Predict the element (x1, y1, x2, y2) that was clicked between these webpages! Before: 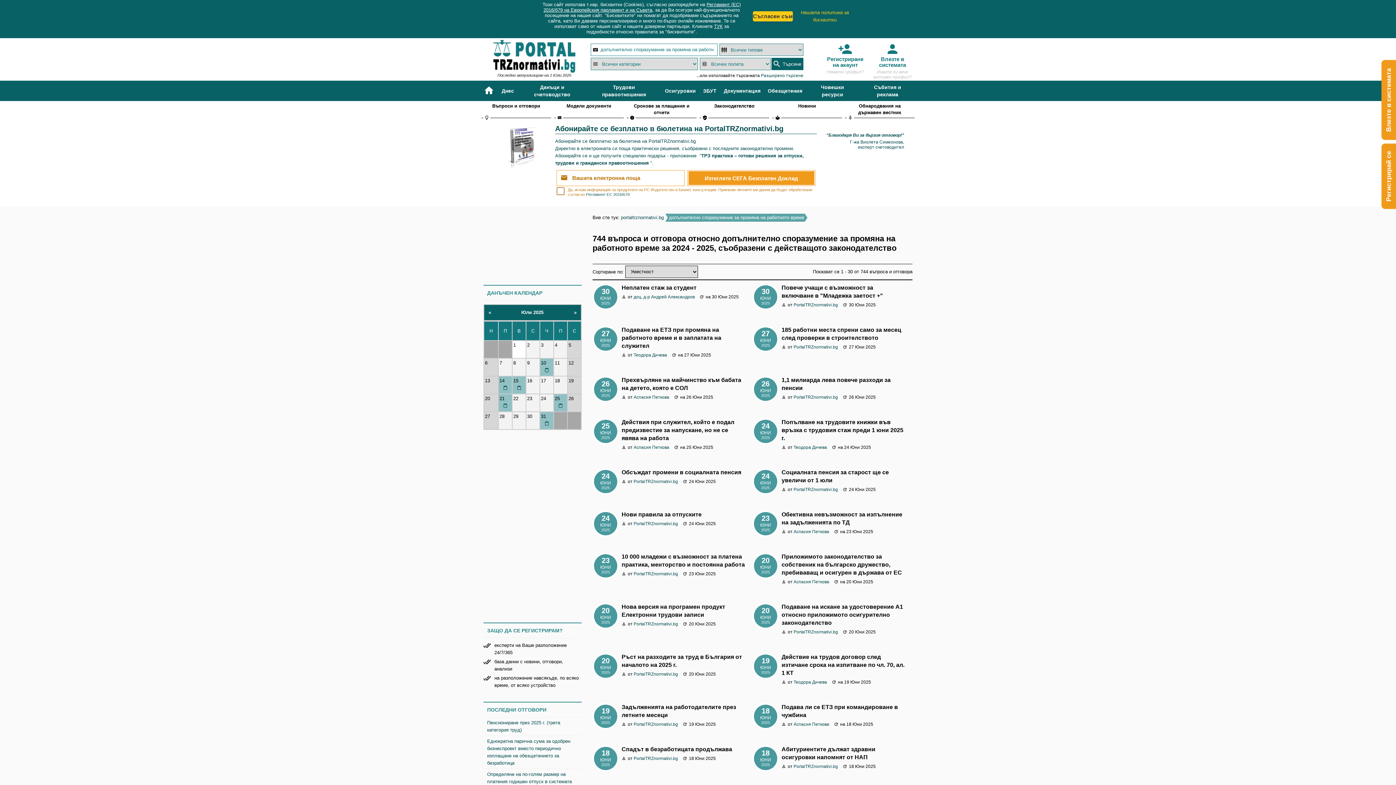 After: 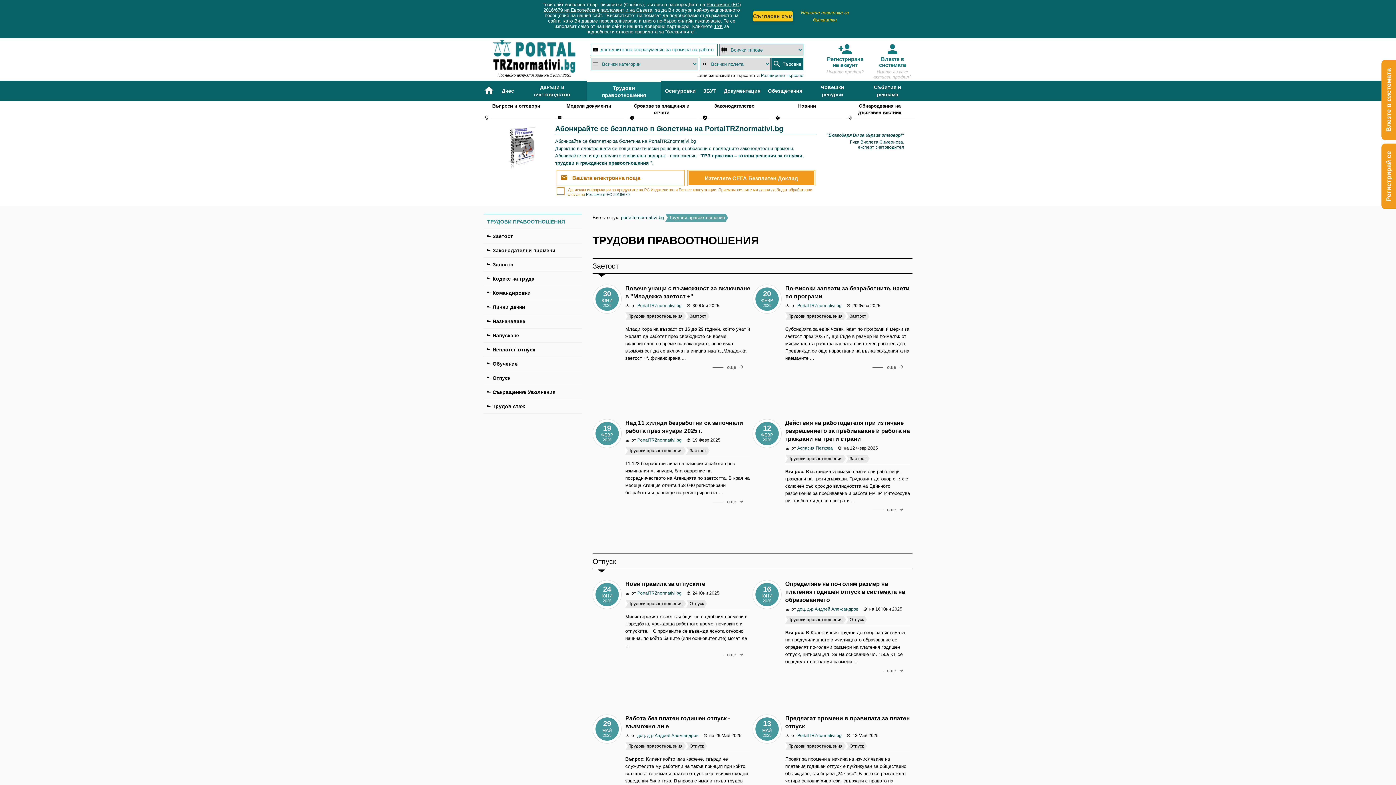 Action: label: Трудови правоотношения bbox: (586, 83, 661, 98)